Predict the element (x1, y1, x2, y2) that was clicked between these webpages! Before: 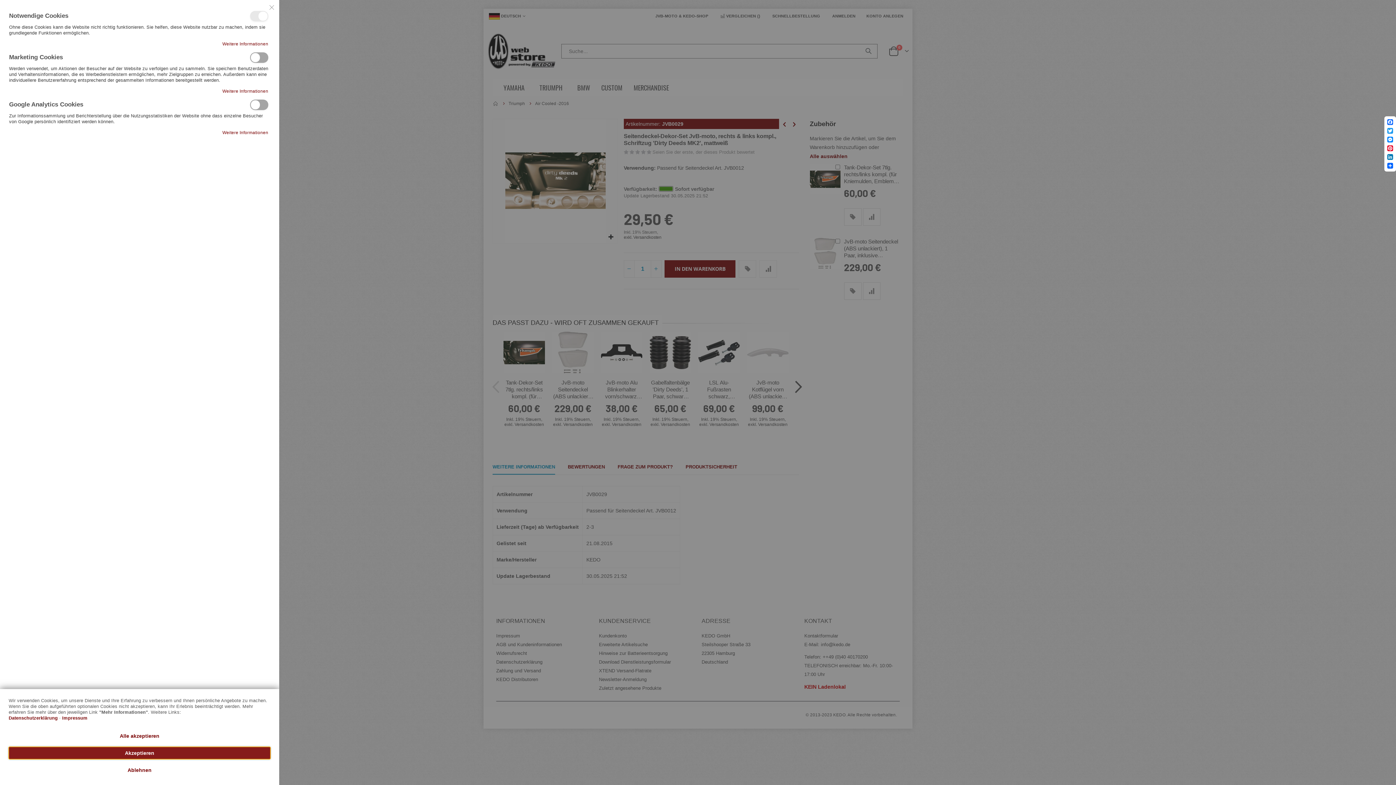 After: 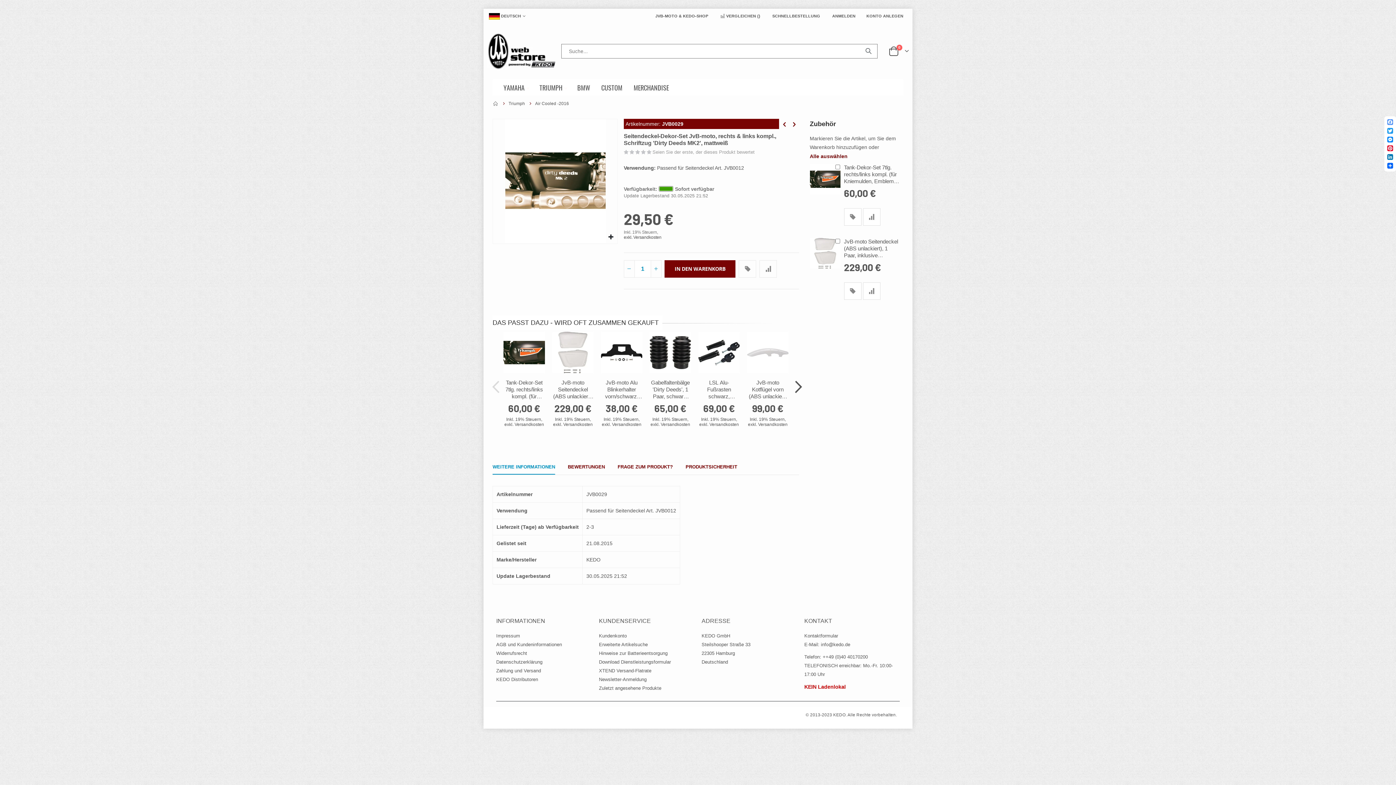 Action: label: Facebook bbox: (1386, 117, 1394, 126)